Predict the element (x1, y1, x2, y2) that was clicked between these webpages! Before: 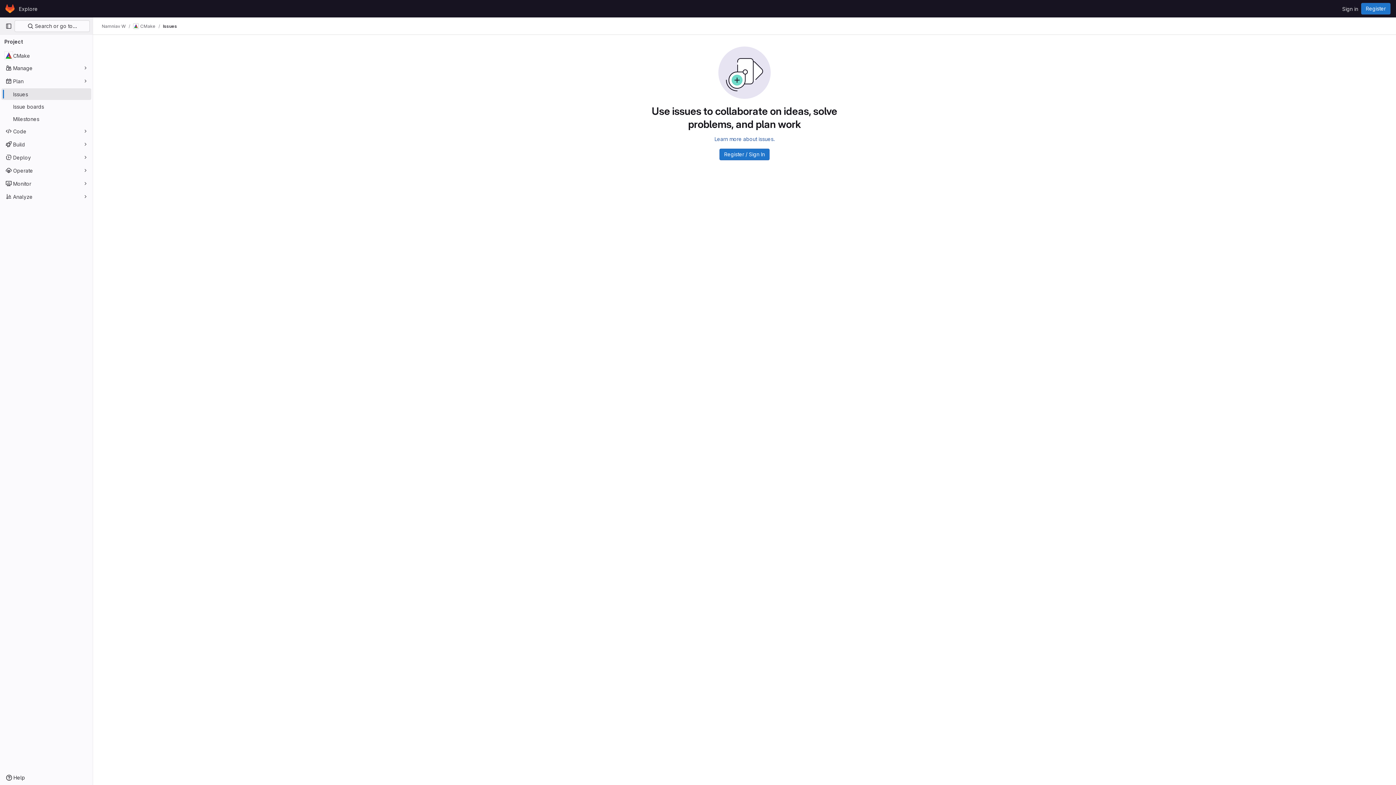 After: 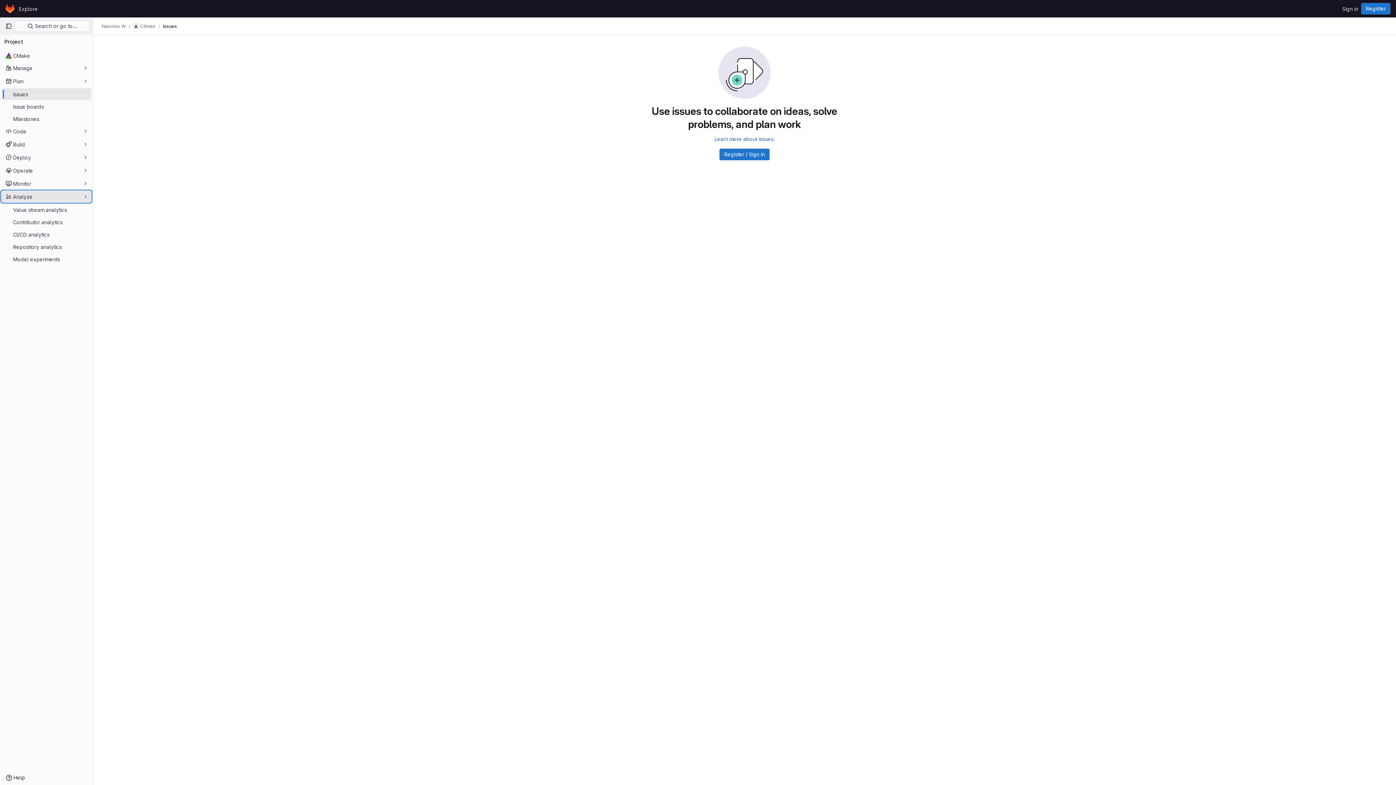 Action: label: Analyze bbox: (1, 190, 91, 202)